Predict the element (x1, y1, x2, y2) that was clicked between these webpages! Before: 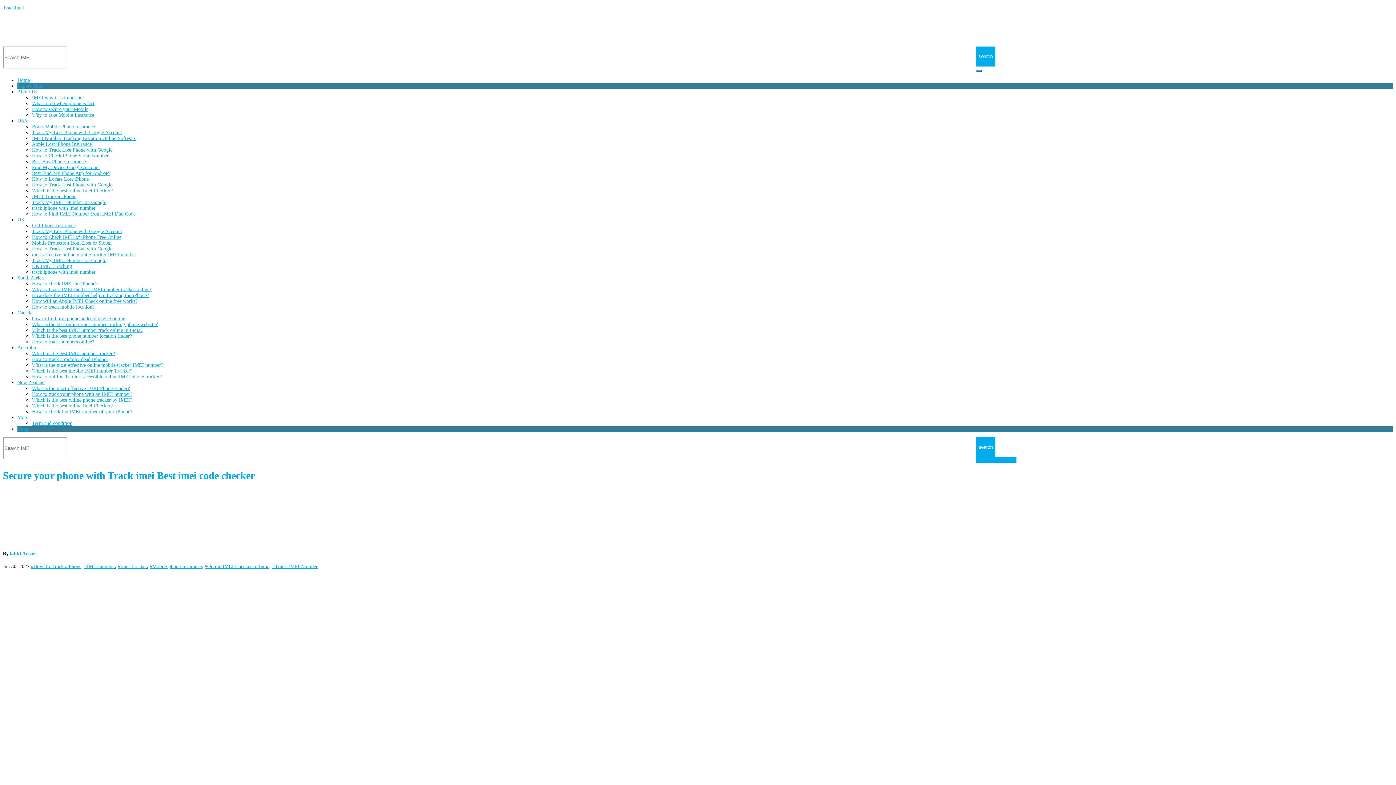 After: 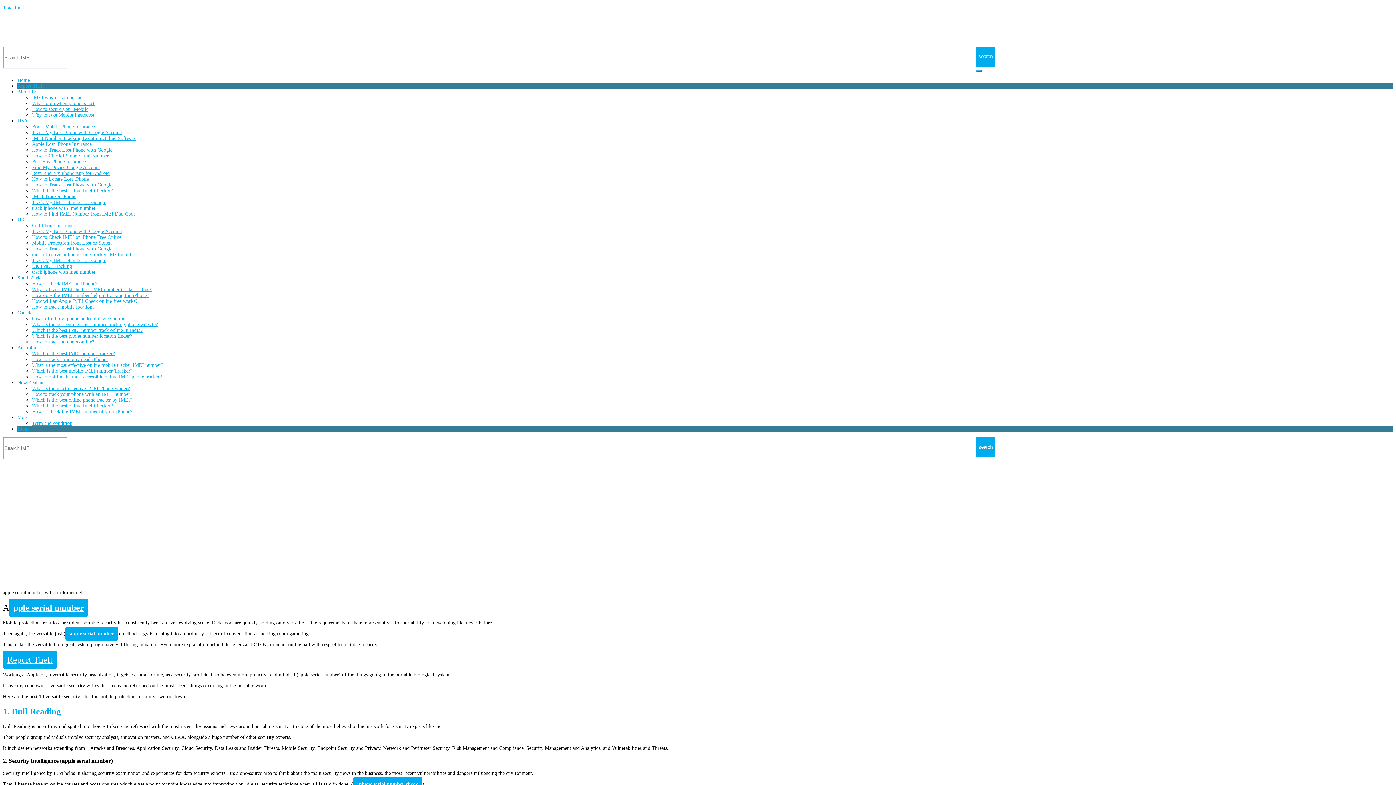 Action: label: Mobile Protection from Lost or Stolen bbox: (32, 240, 111, 245)